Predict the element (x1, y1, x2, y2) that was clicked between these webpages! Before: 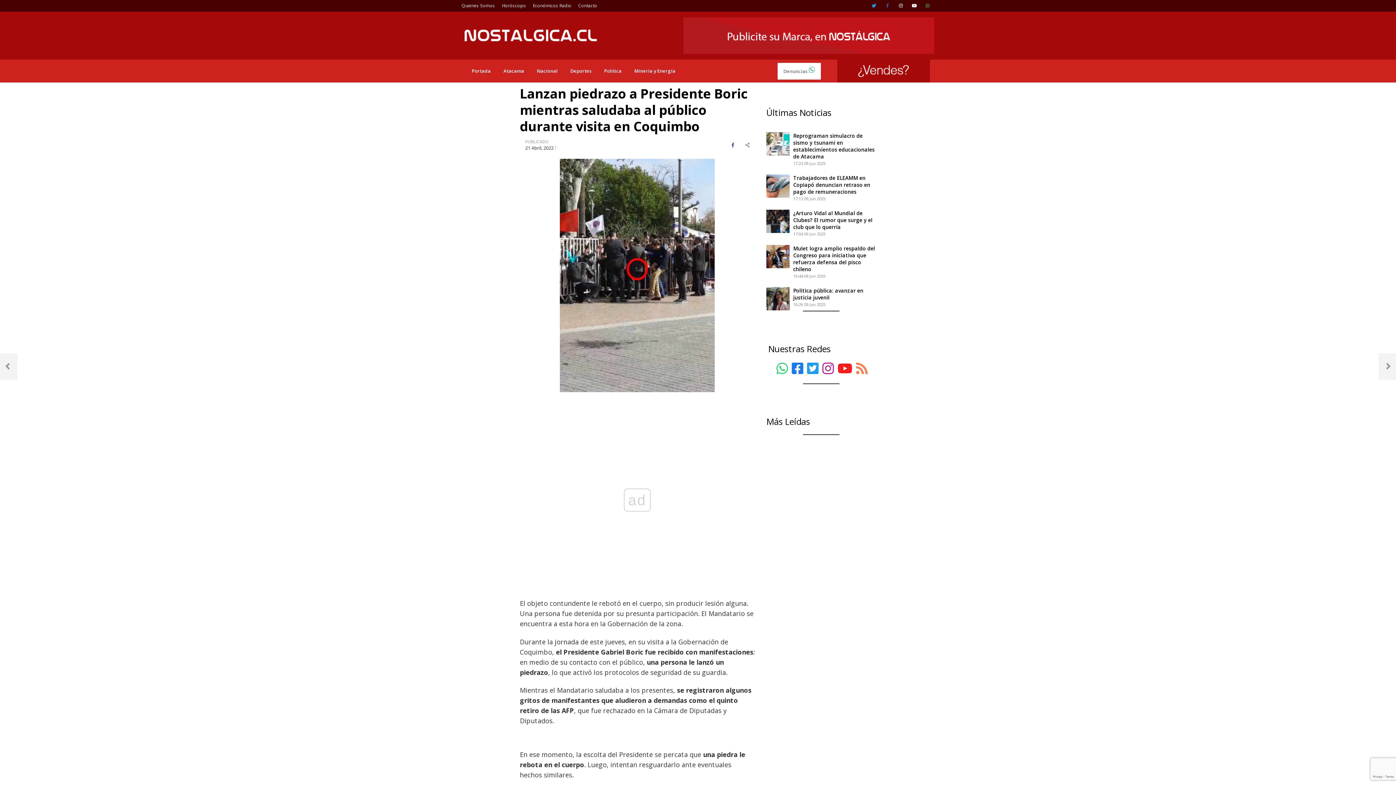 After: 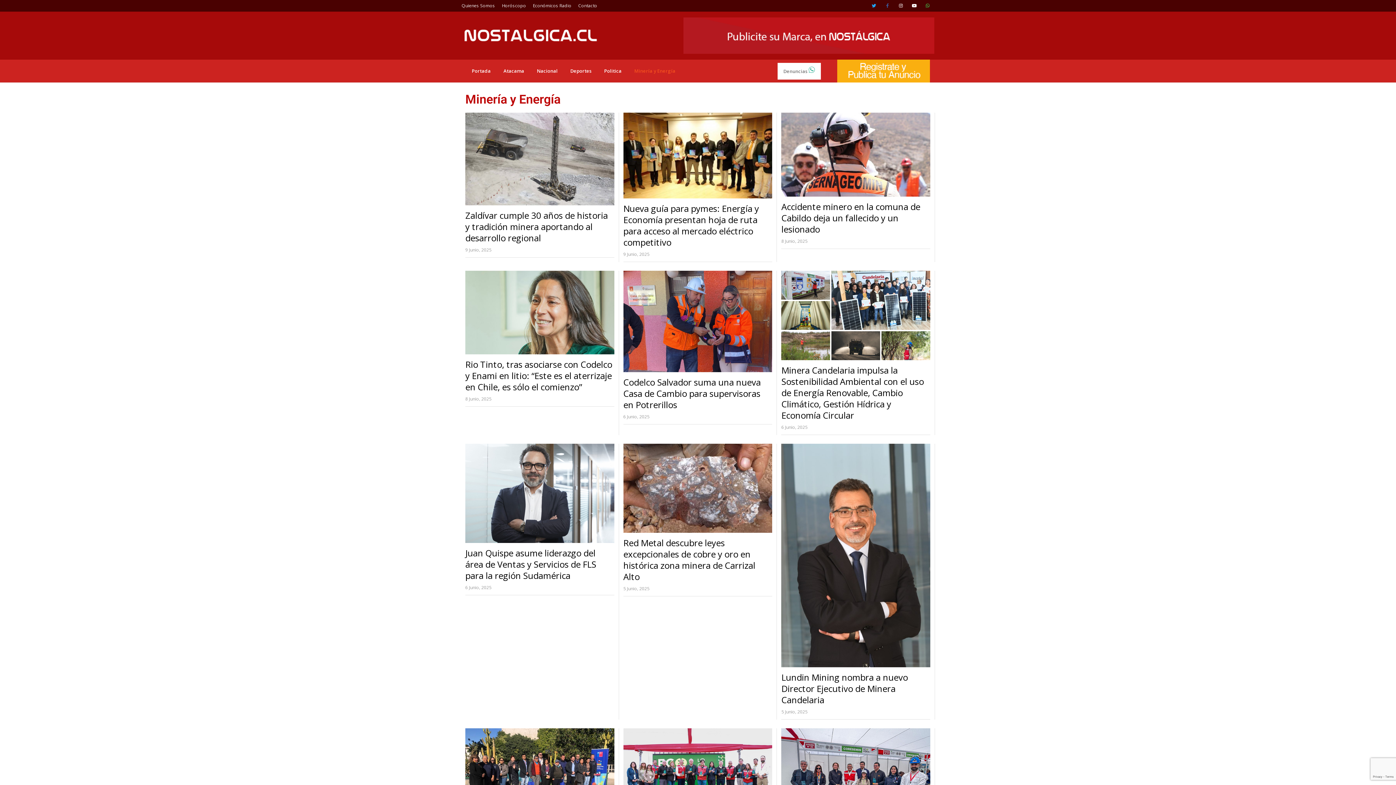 Action: bbox: (628, 61, 681, 80) label: Minería y Energía